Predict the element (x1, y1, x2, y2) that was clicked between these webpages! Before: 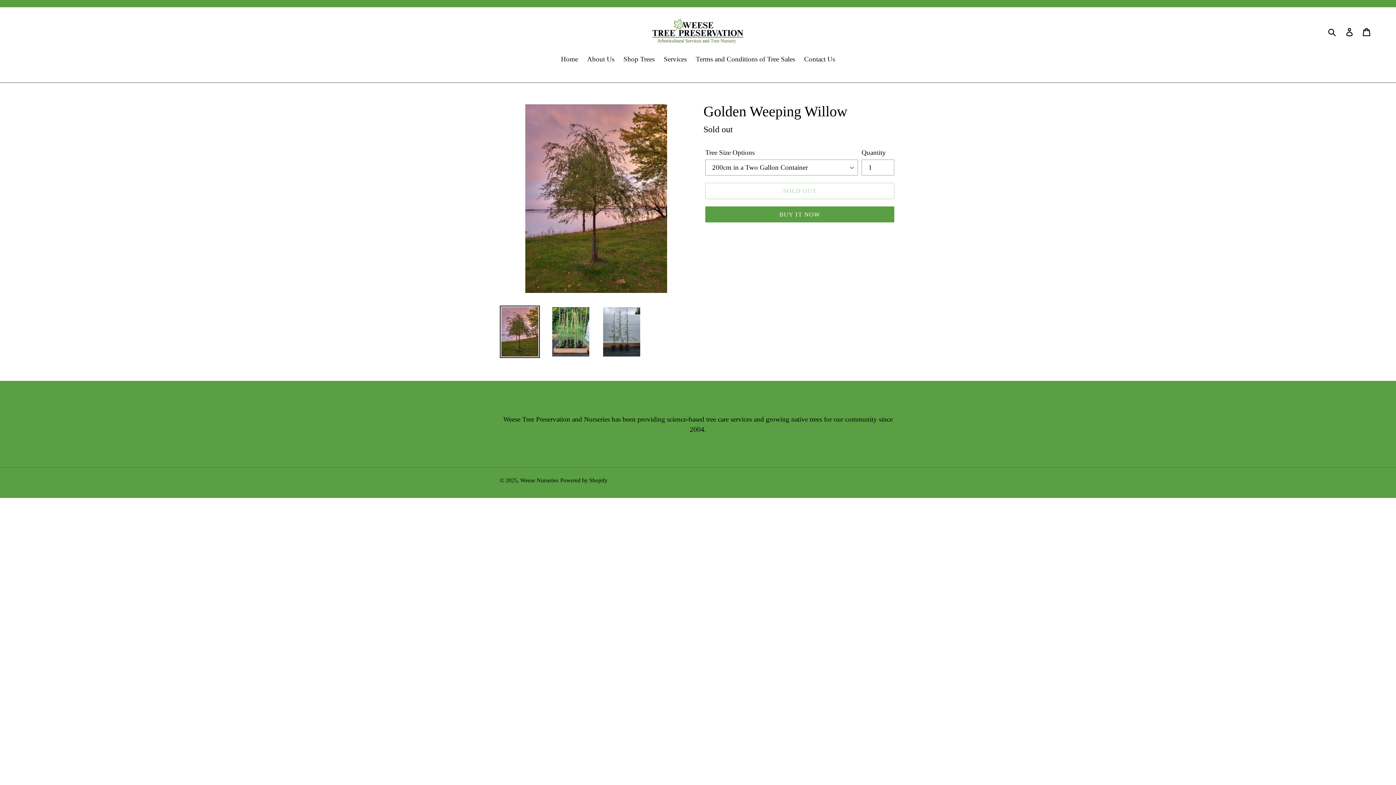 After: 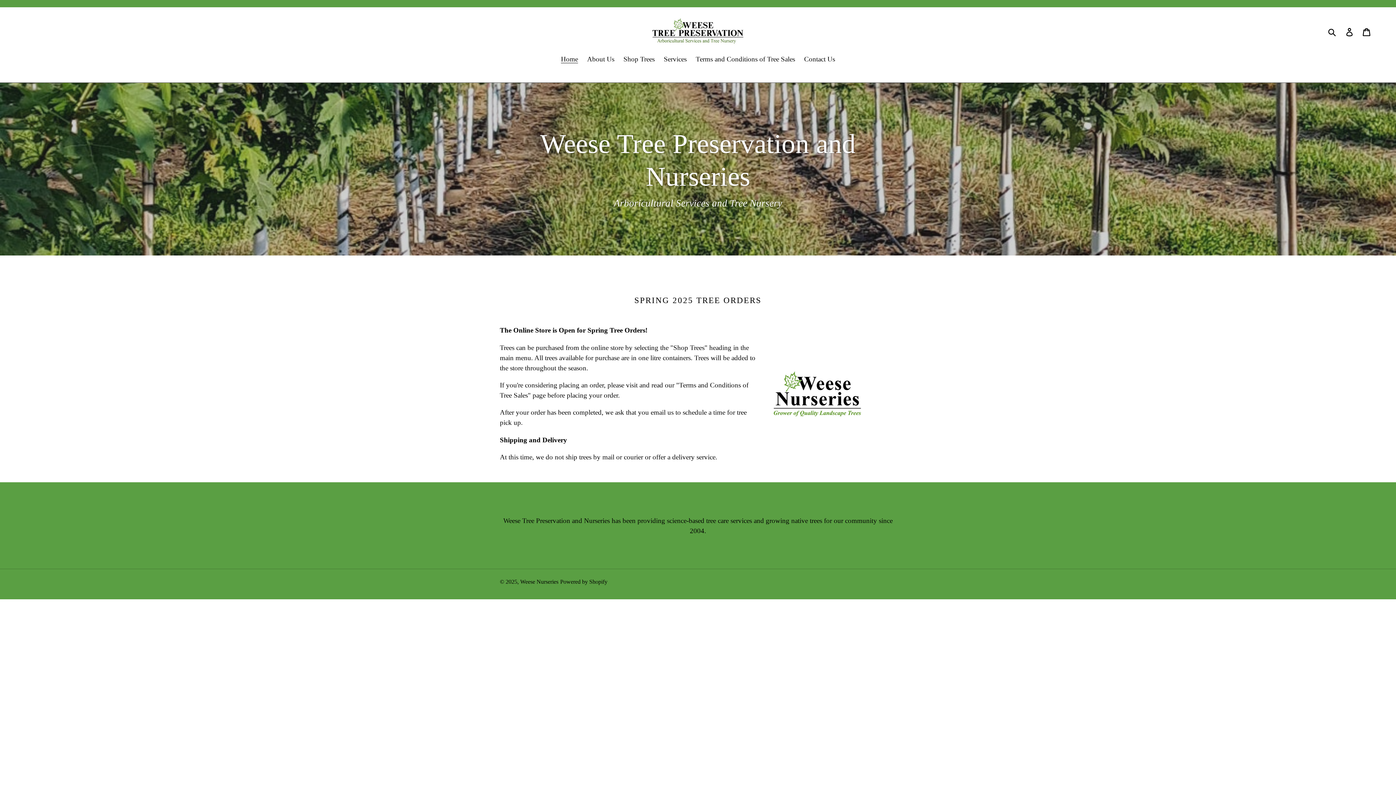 Action: bbox: (520, 477, 558, 483) label: Weese Nurseries